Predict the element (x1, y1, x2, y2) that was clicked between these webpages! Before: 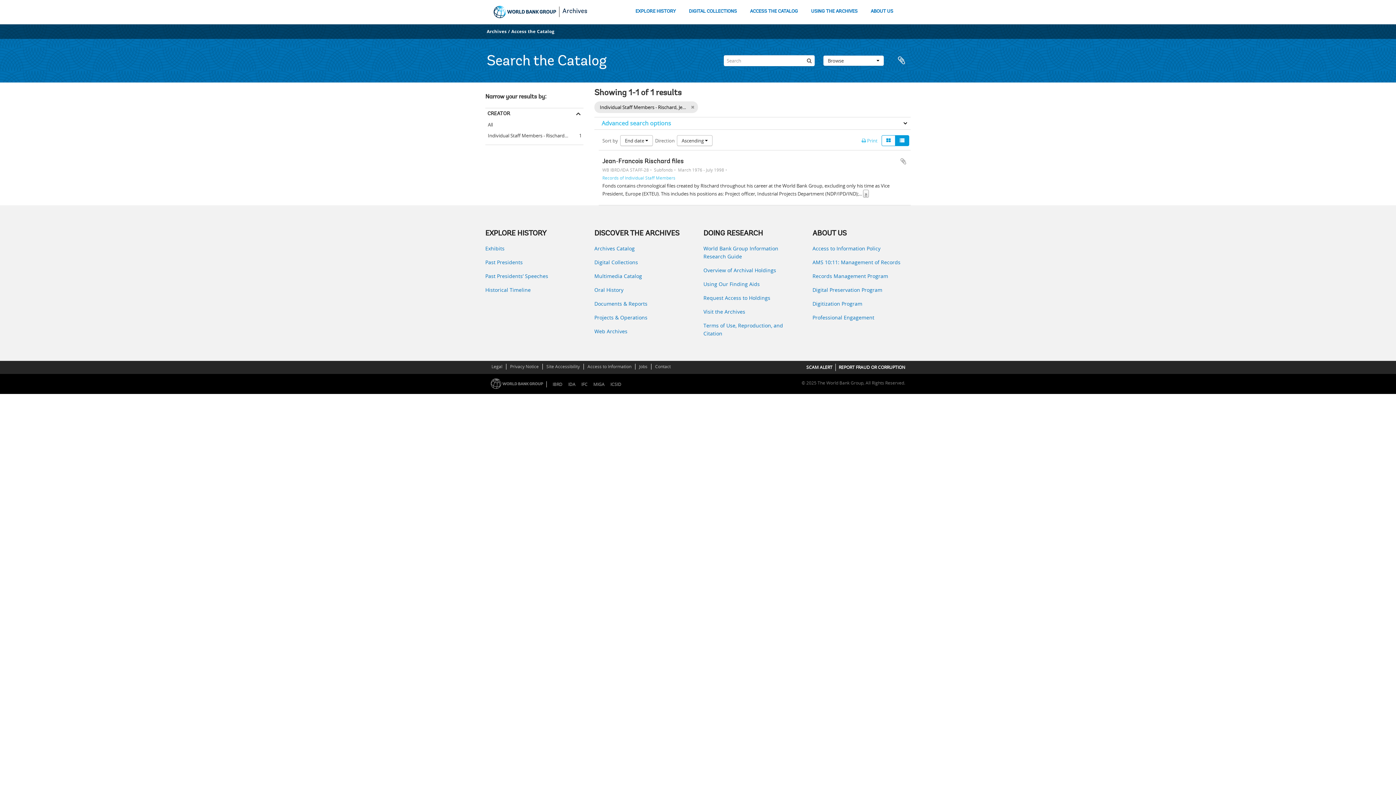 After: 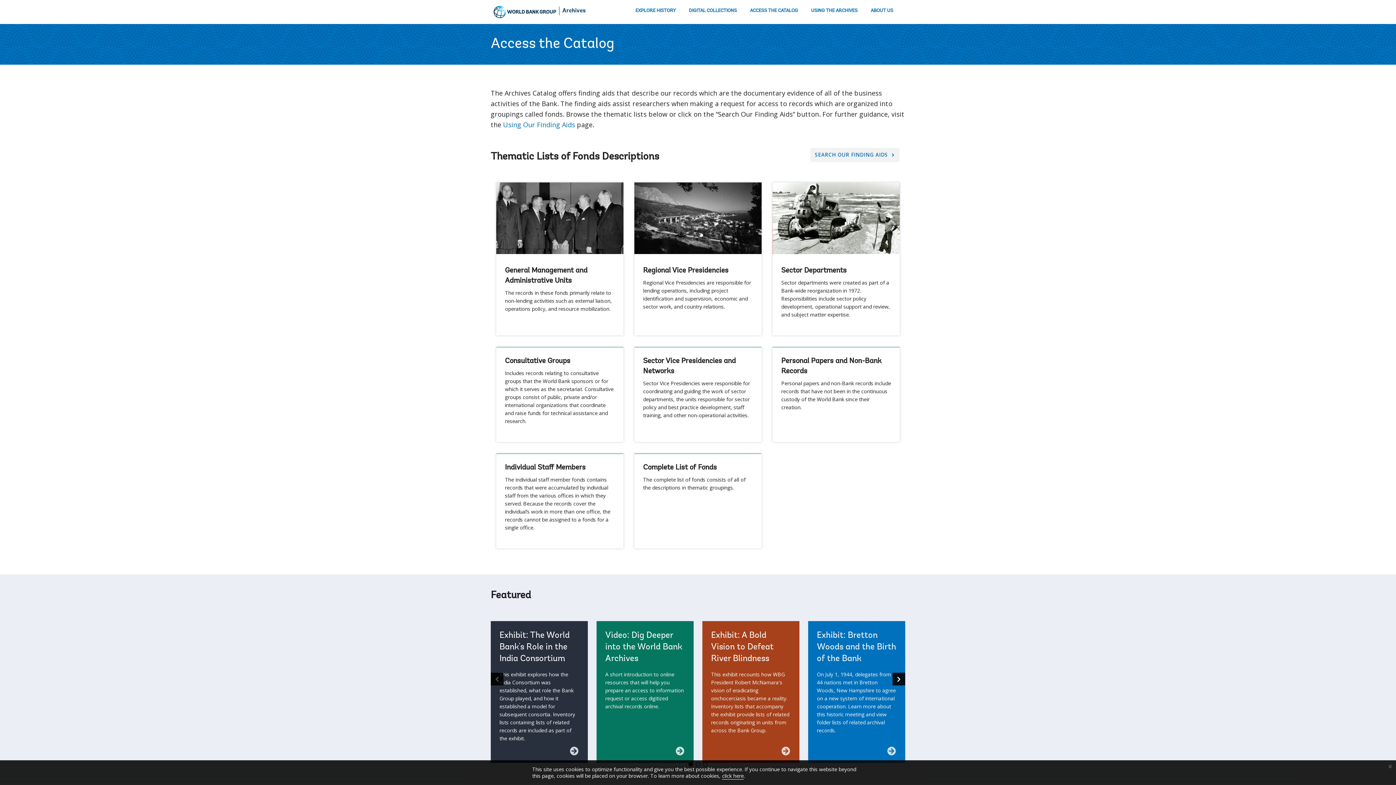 Action: bbox: (511, 28, 554, 34) label: Access the Catalog